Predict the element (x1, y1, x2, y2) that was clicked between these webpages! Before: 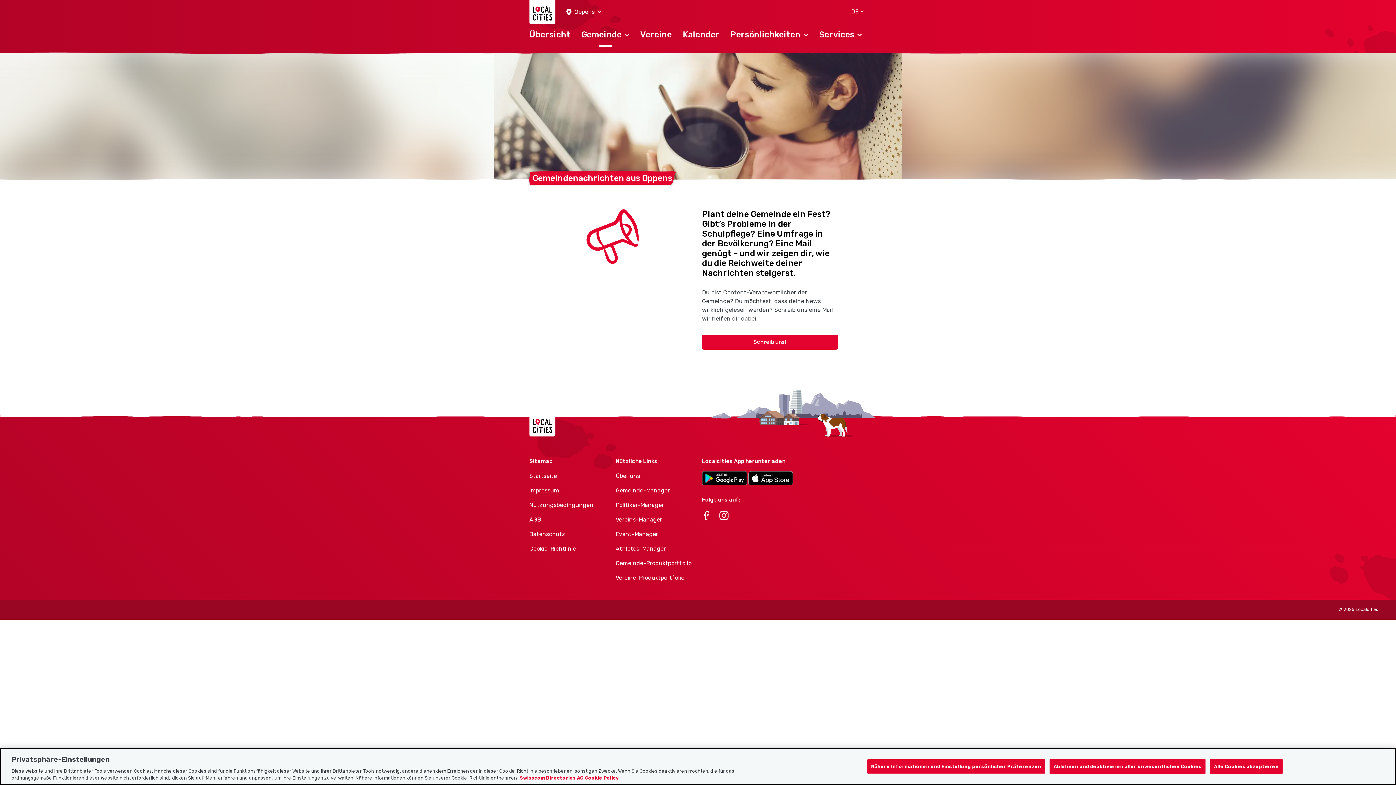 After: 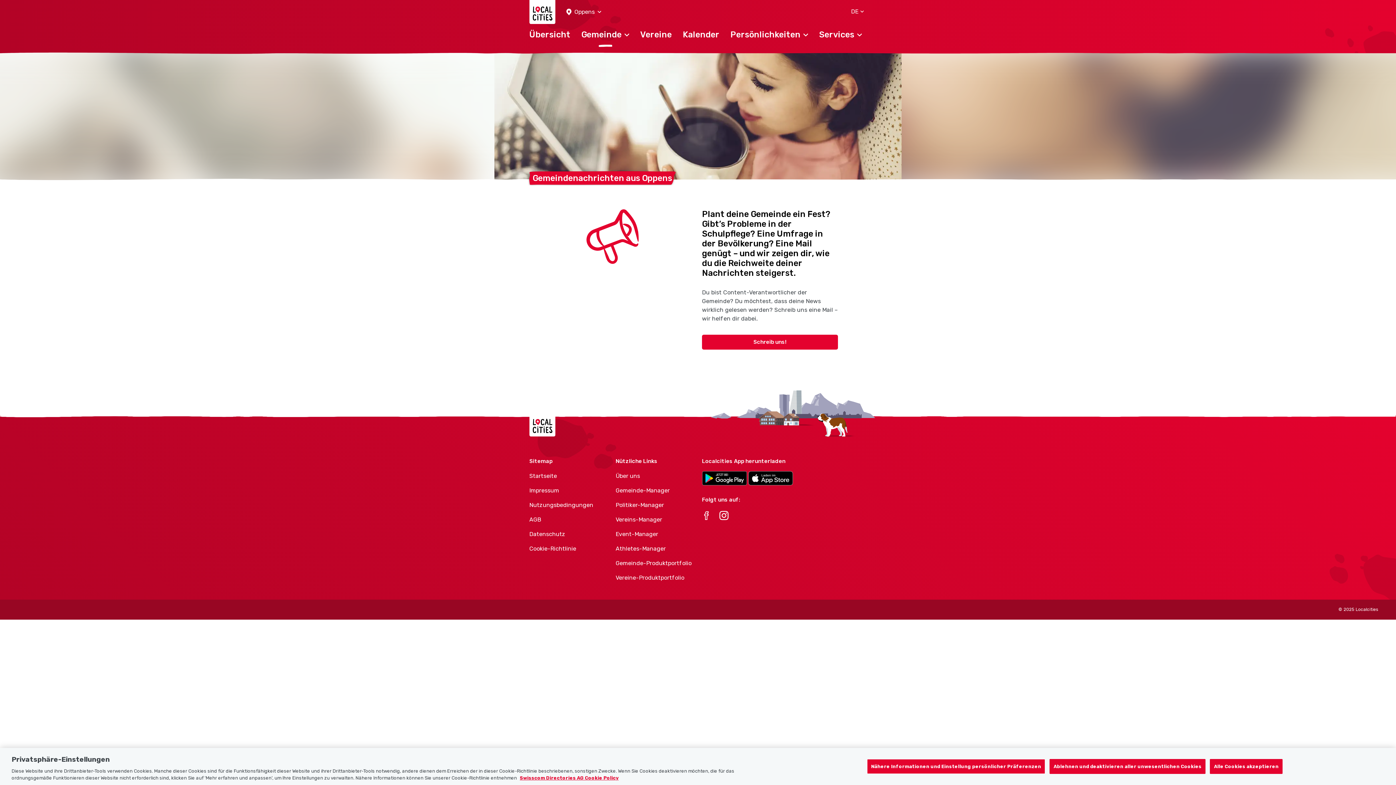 Action: bbox: (748, 479, 793, 486)